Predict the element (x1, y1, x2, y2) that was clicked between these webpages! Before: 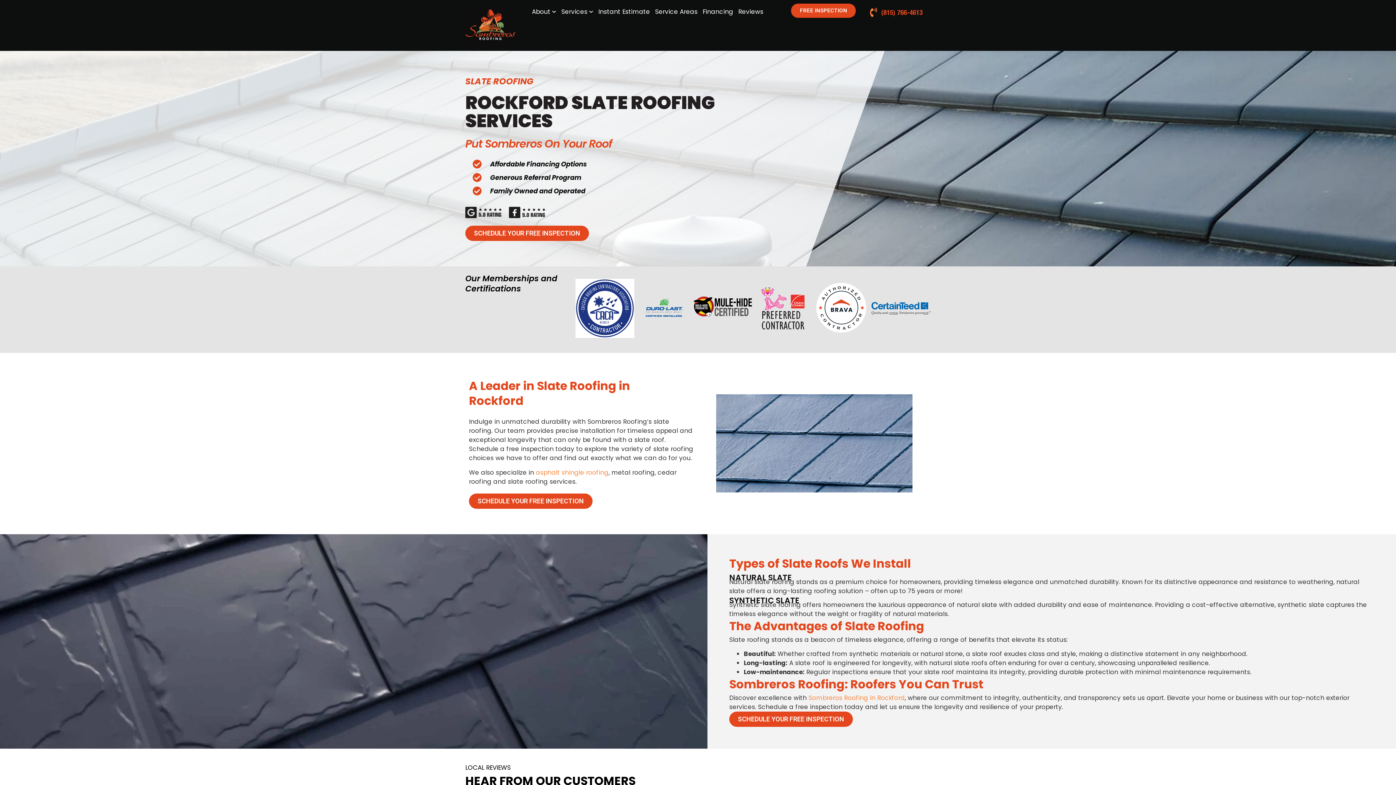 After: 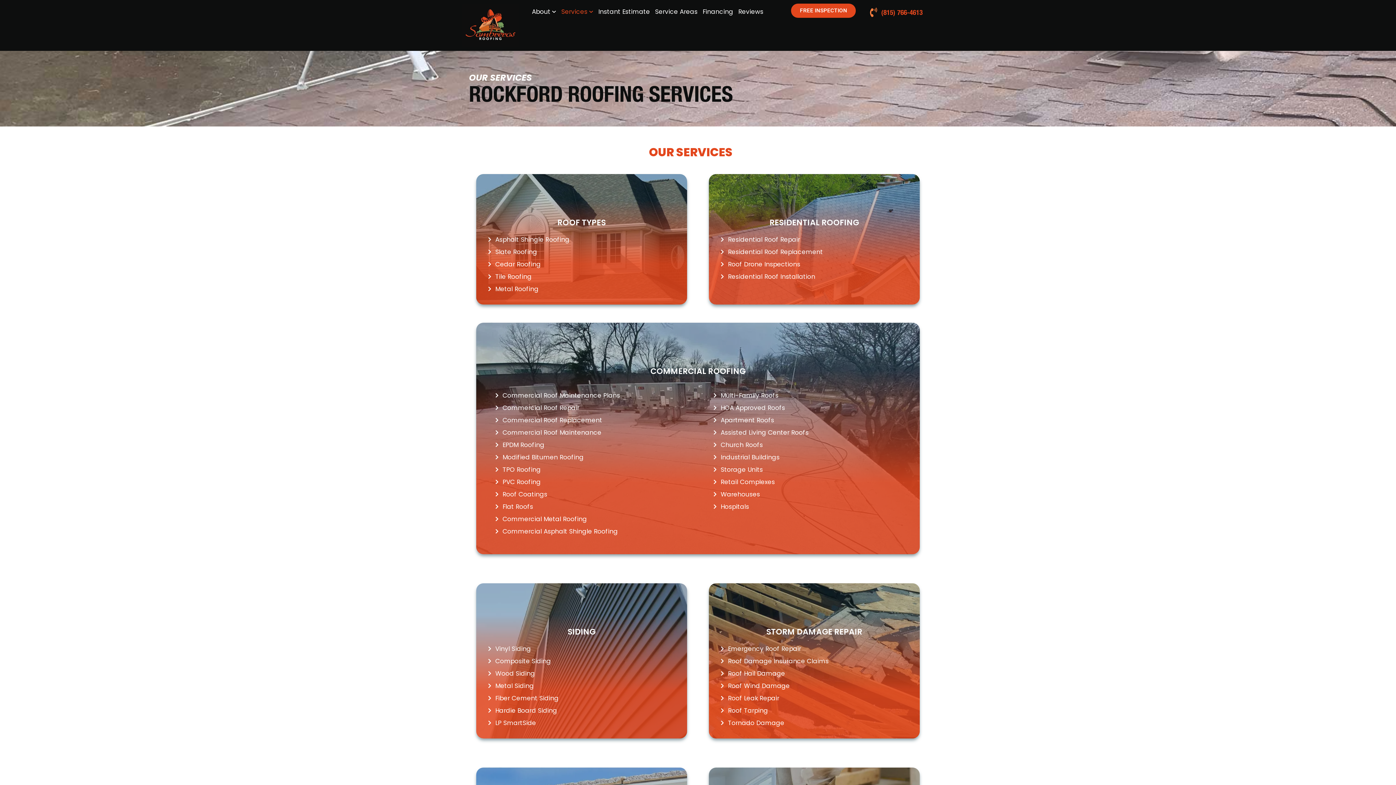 Action: label: Services bbox: (558, 7, 595, 16)